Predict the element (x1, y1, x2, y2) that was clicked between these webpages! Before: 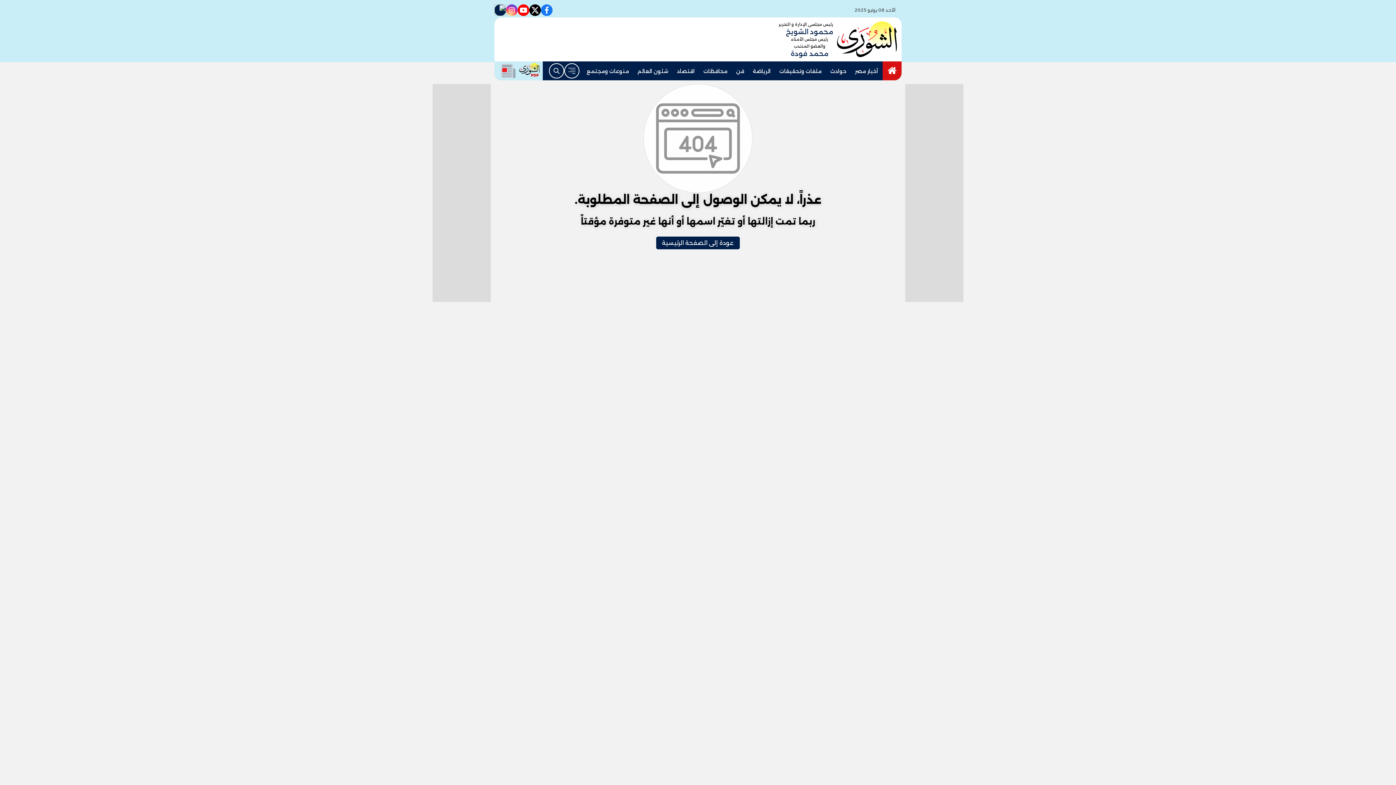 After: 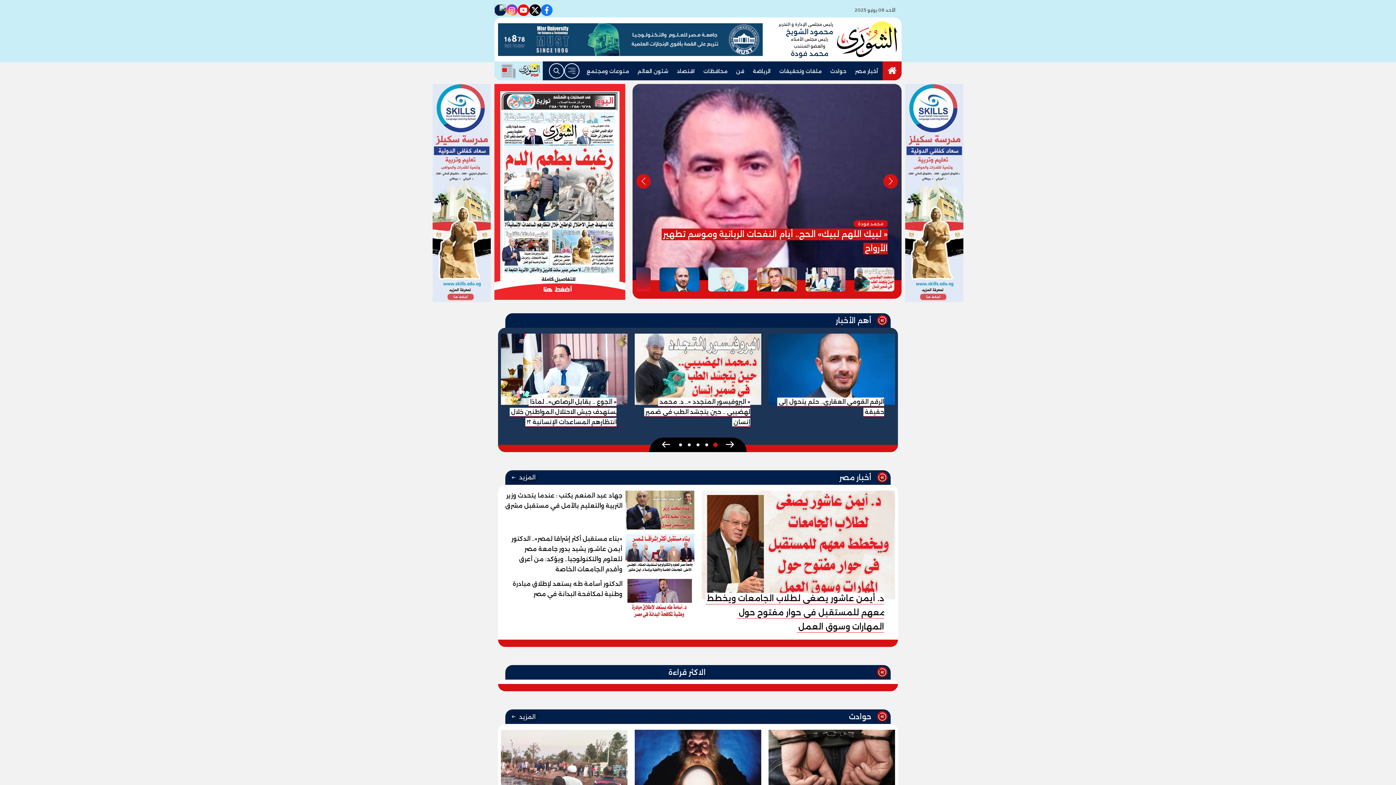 Action: bbox: (837, 21, 898, 57)